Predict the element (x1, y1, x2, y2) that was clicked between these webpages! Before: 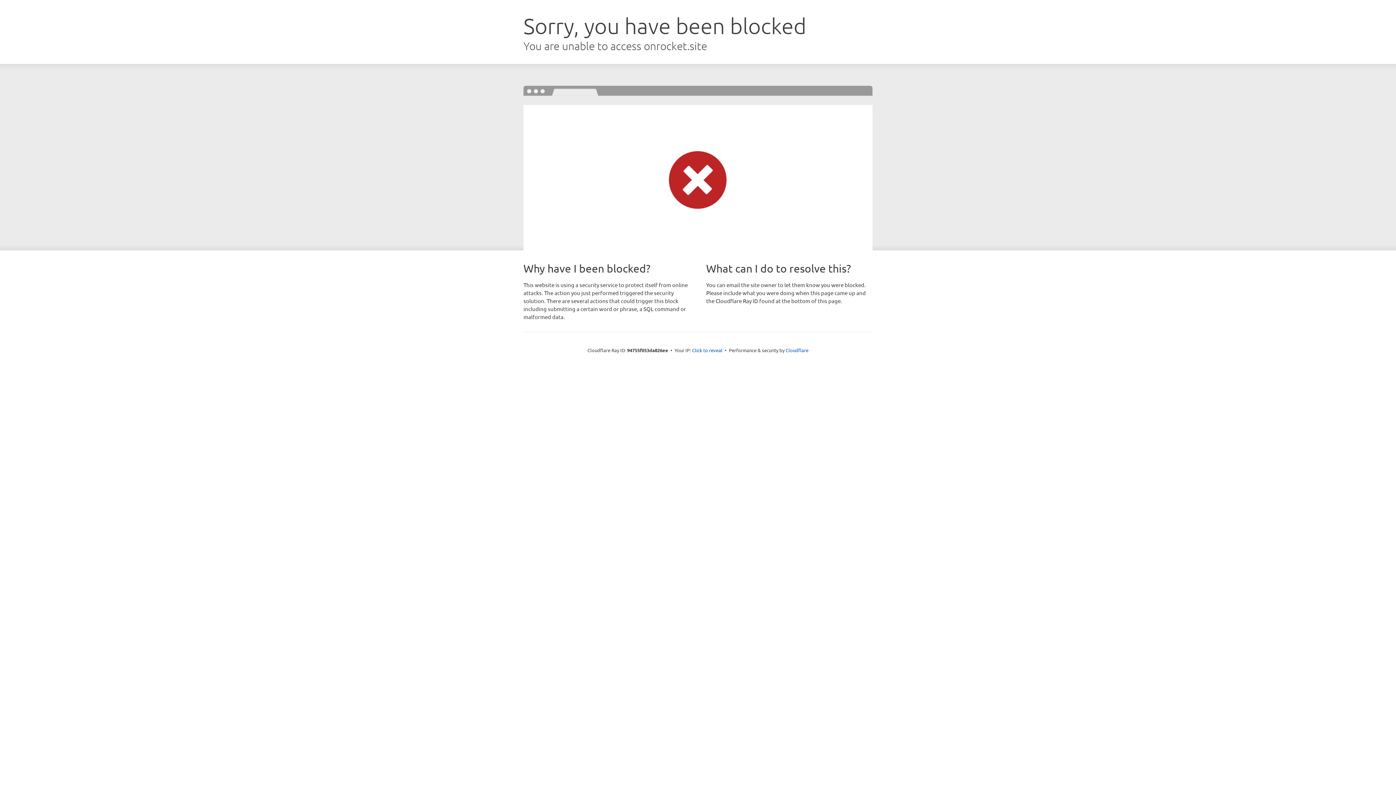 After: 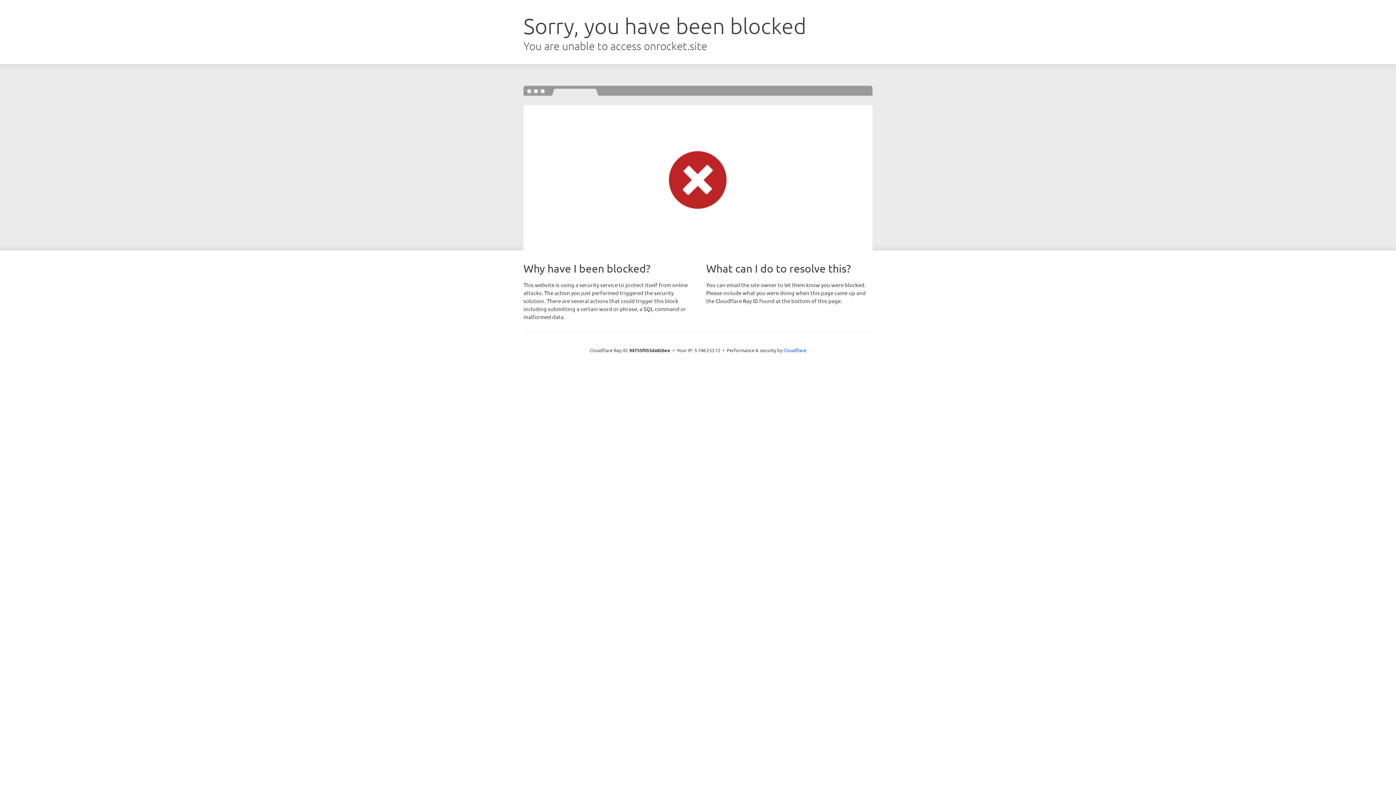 Action: label: Click to reveal bbox: (692, 346, 722, 353)